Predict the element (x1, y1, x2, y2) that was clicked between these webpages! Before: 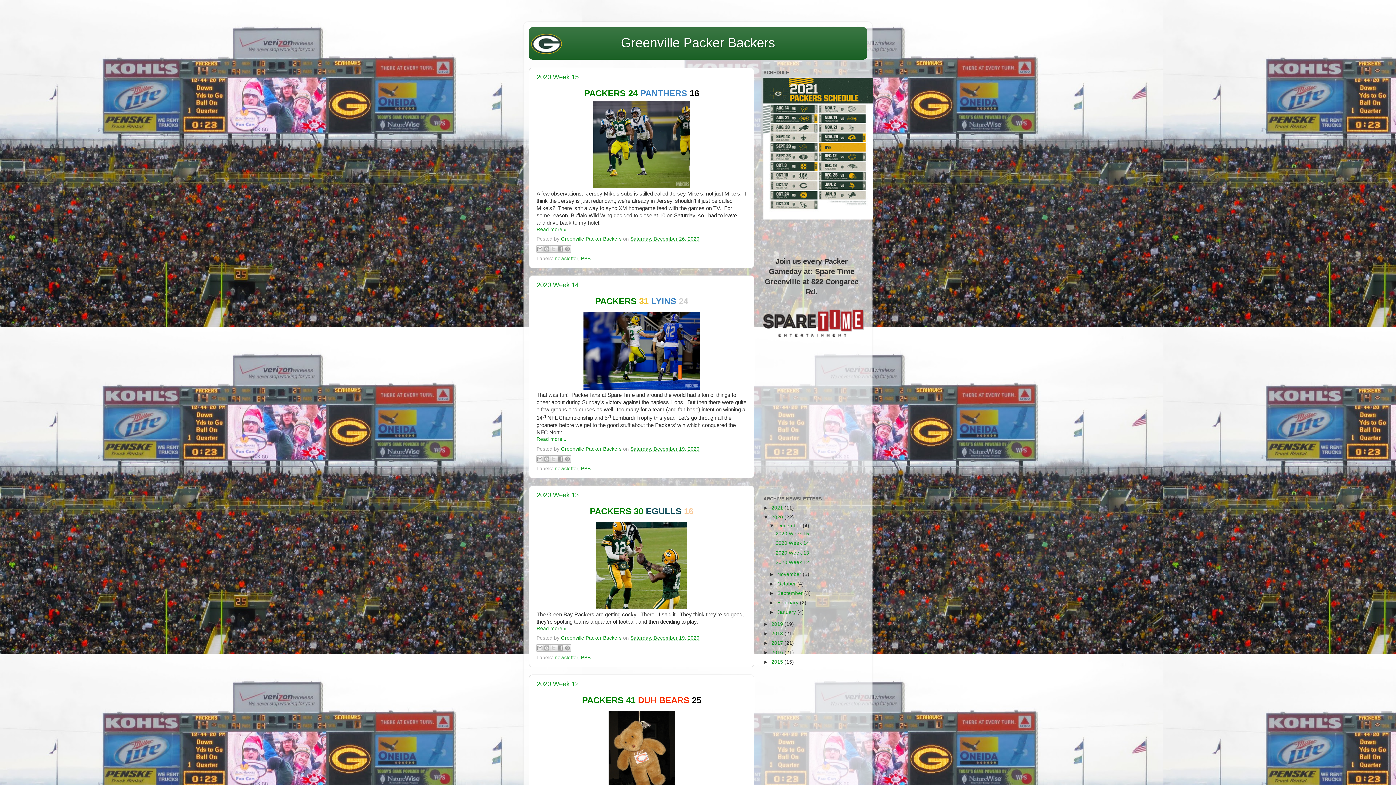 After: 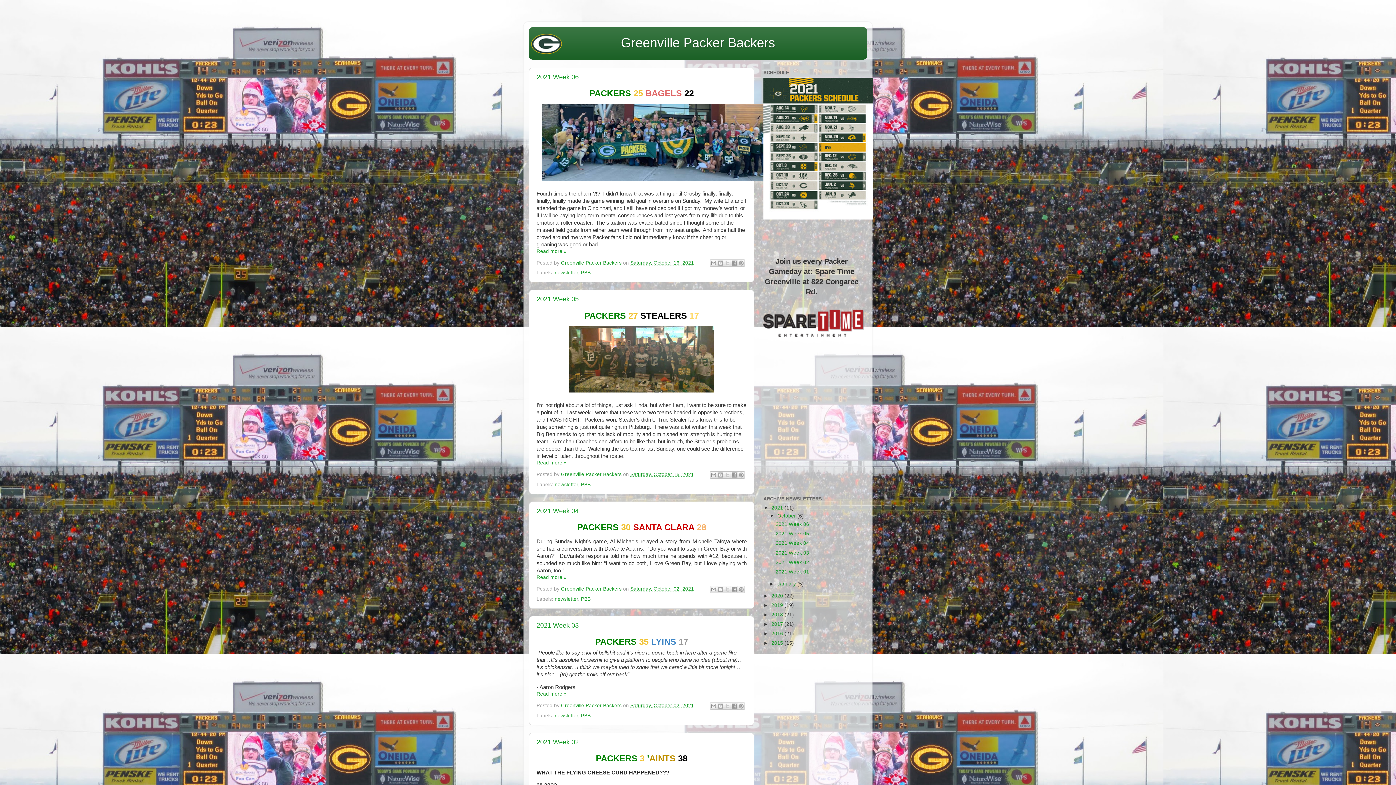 Action: label: 2021  bbox: (771, 505, 784, 510)